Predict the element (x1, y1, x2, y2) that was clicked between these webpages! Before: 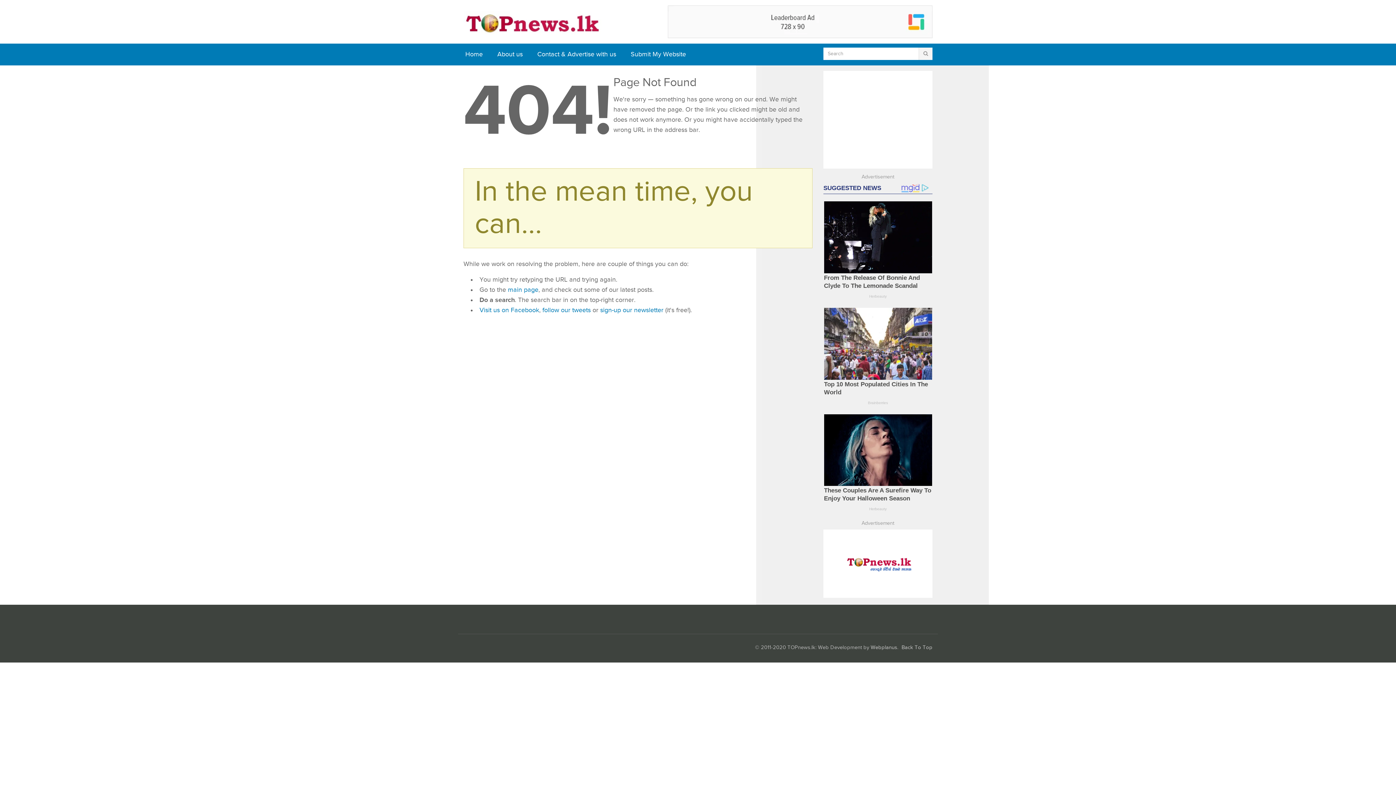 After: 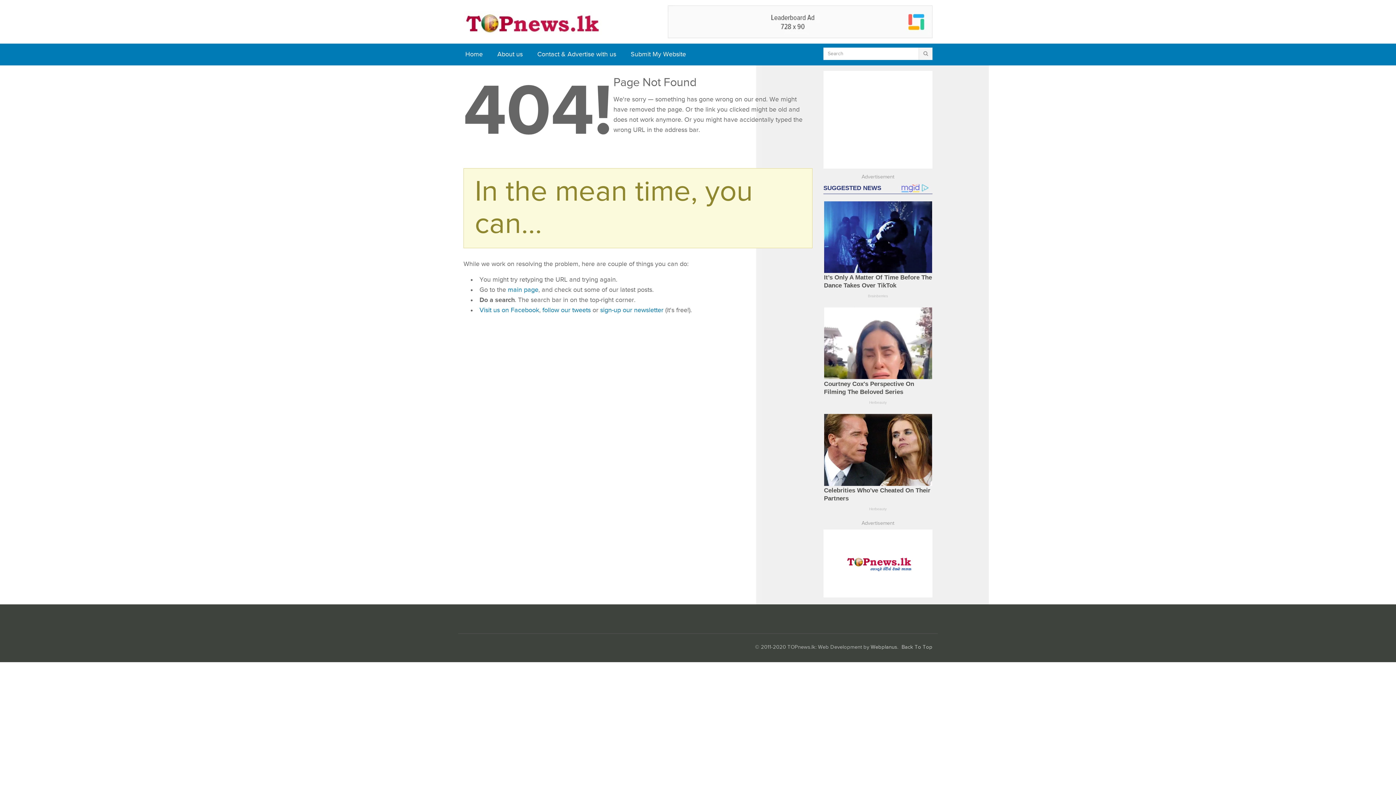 Action: label: sign-up our newsletter bbox: (600, 306, 663, 314)